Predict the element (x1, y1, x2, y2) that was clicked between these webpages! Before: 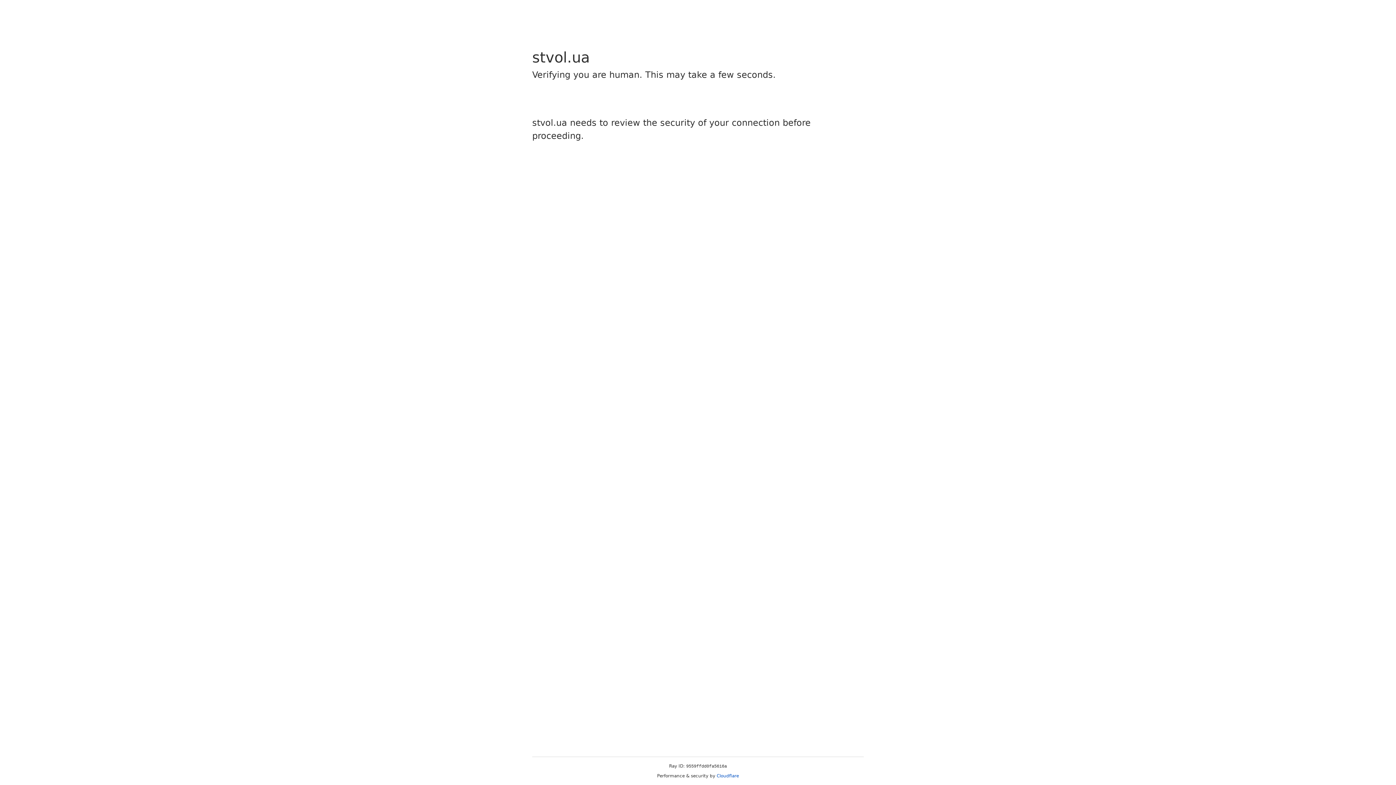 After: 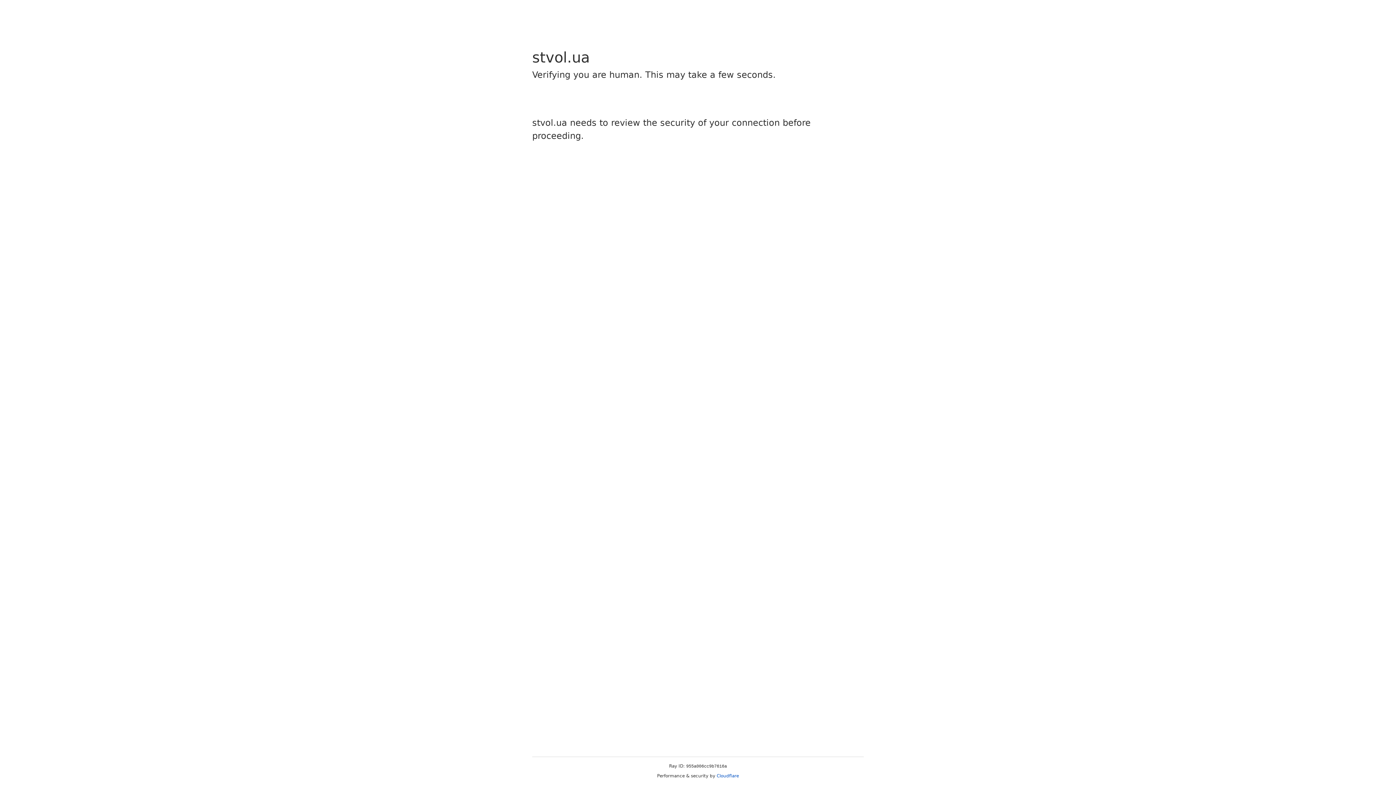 Action: bbox: (716, 773, 739, 778) label: Cloudflare